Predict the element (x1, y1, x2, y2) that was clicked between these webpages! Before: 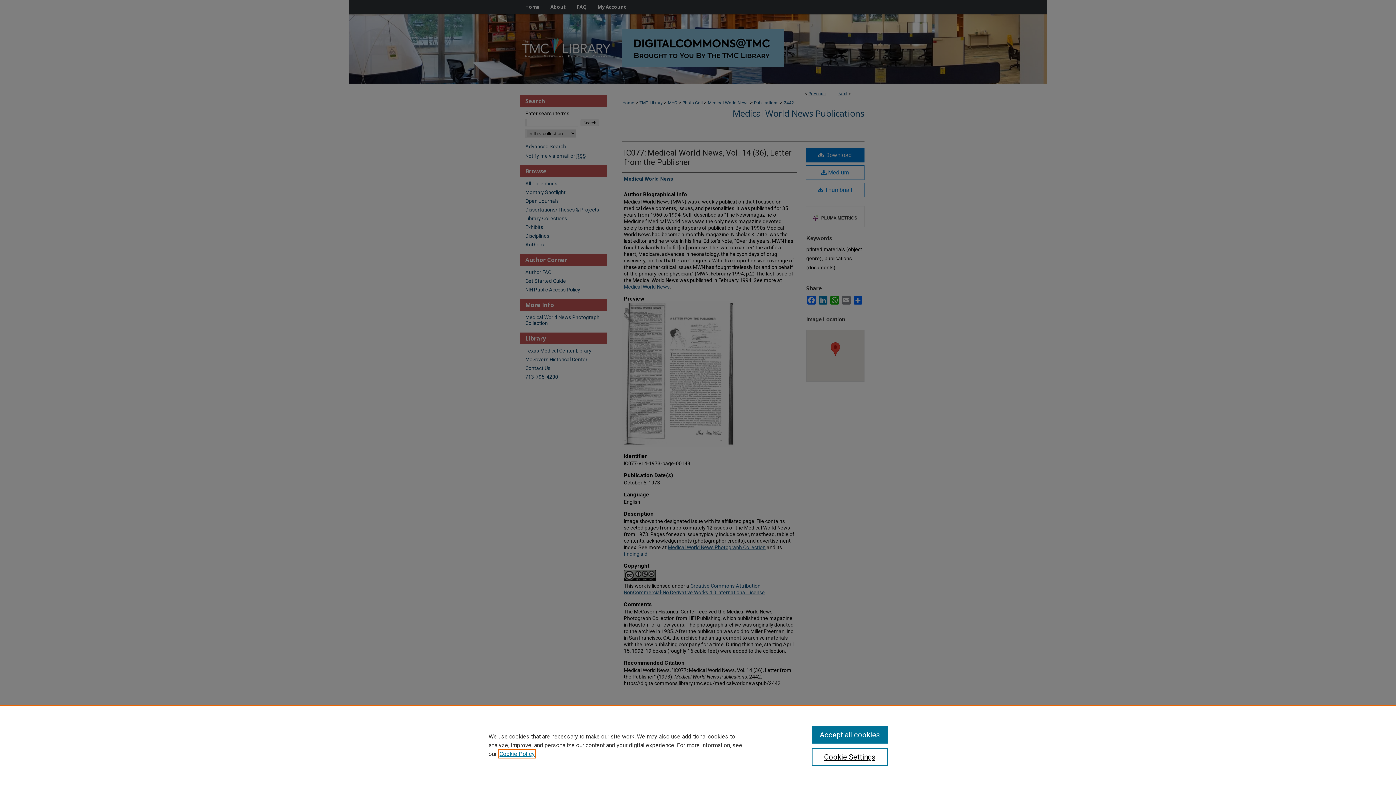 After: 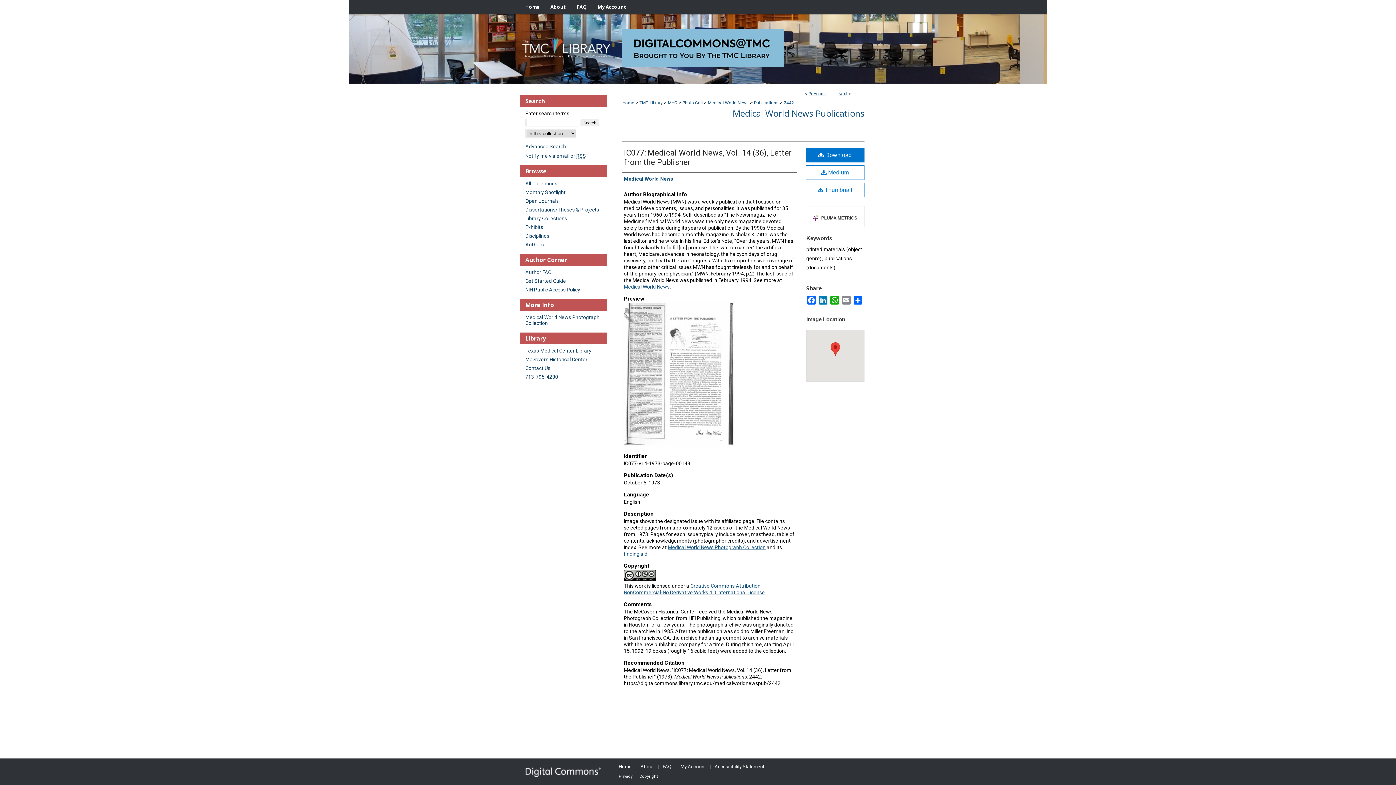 Action: label: Accept all cookies bbox: (811, 726, 887, 744)